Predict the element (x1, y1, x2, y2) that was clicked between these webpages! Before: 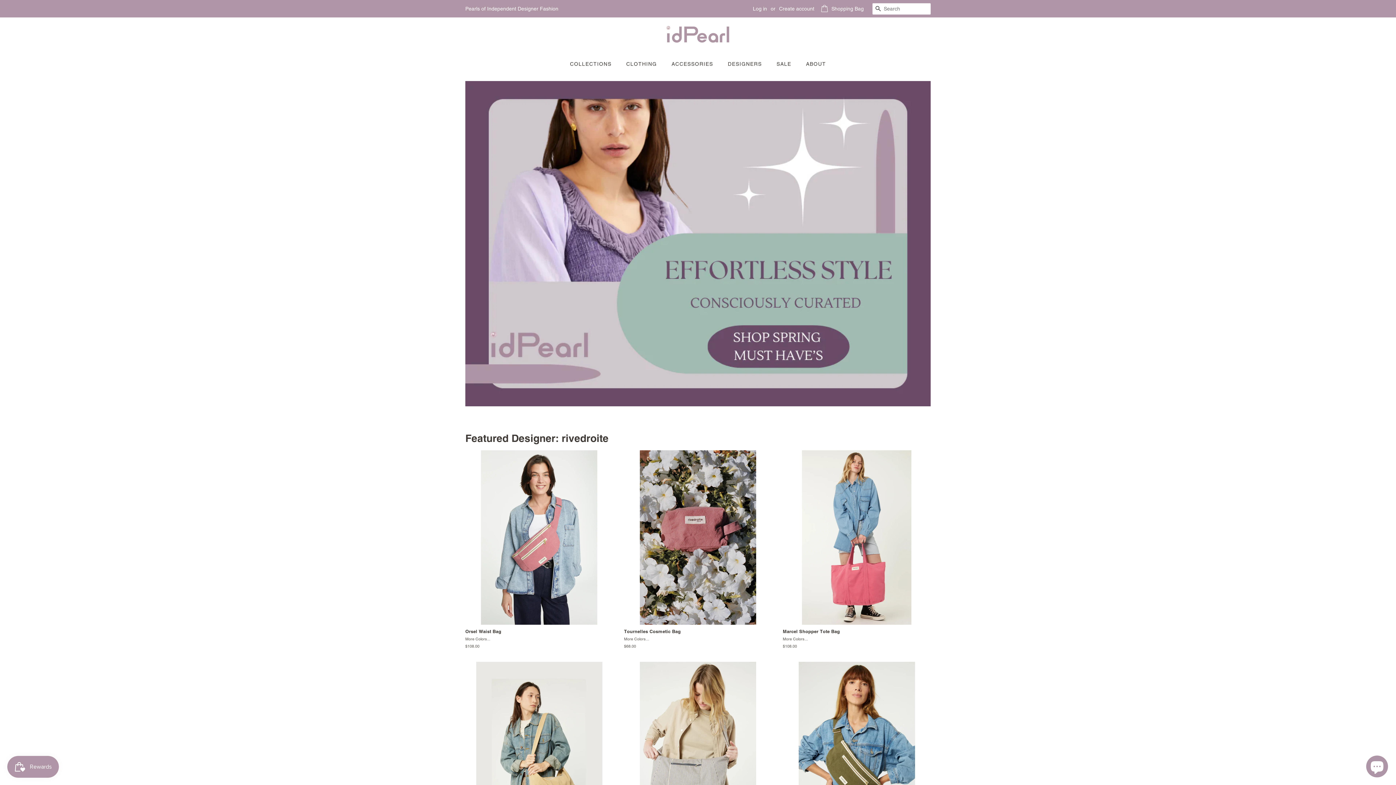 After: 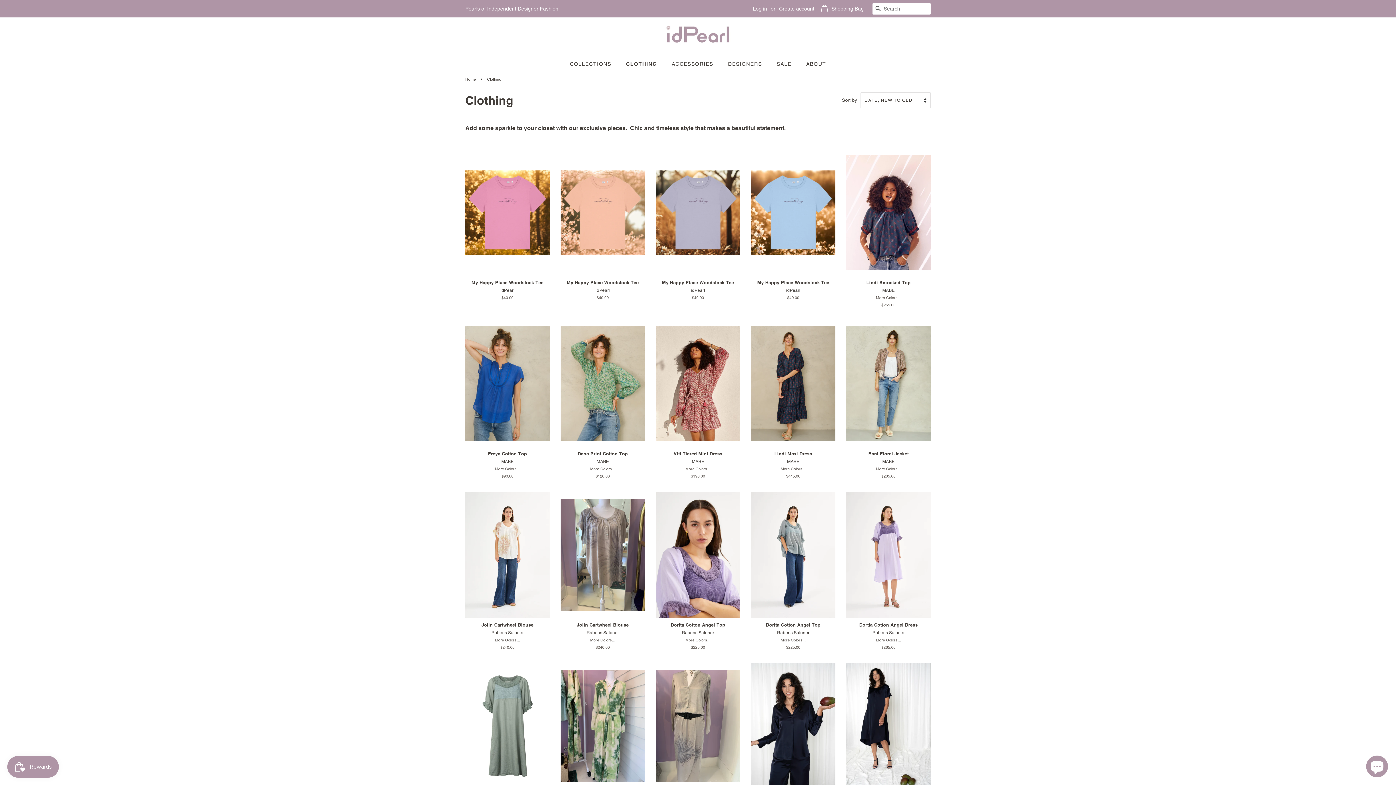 Action: bbox: (620, 57, 664, 70) label: CLOTHING